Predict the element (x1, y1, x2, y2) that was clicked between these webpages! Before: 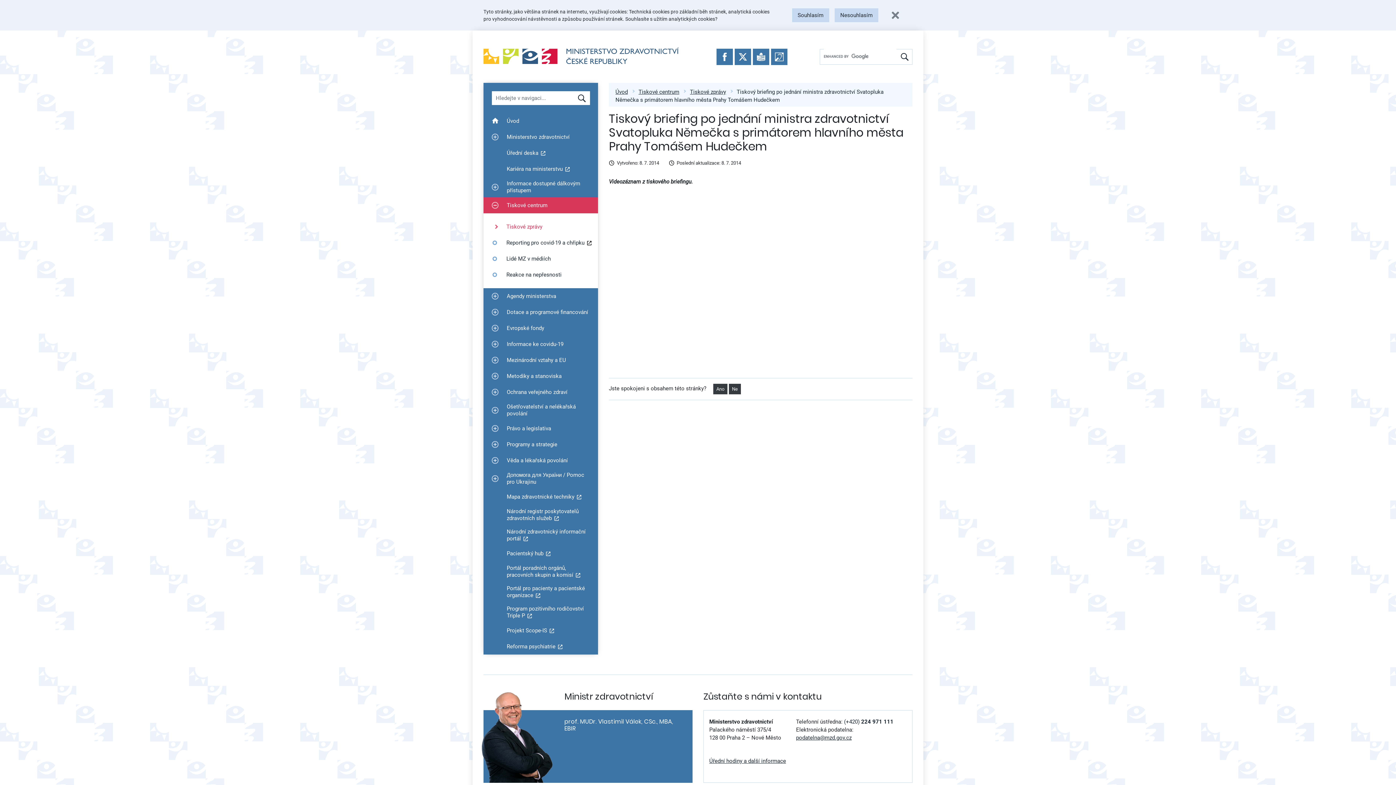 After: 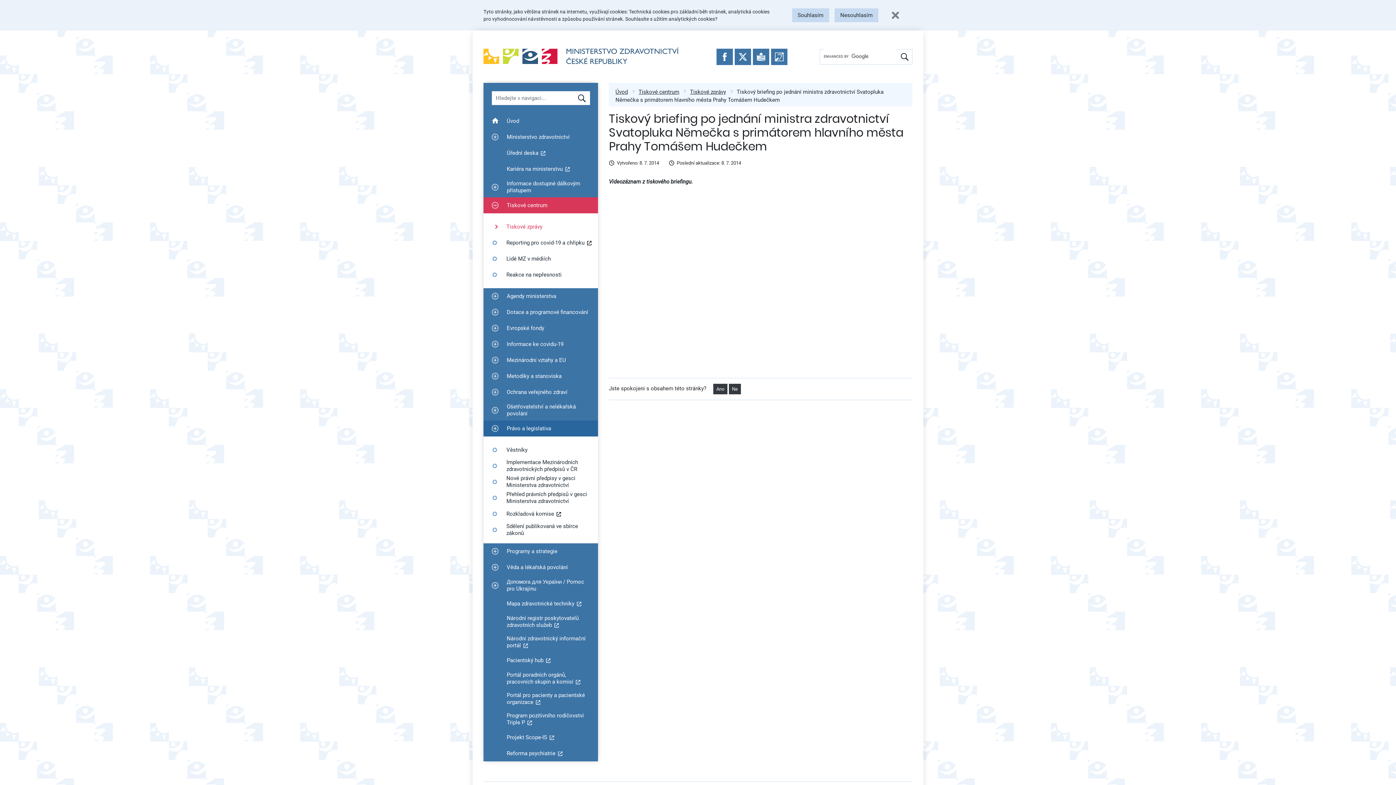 Action: bbox: (487, 420, 503, 436) label: Zobrazit podmenu pro Právo a legislativa